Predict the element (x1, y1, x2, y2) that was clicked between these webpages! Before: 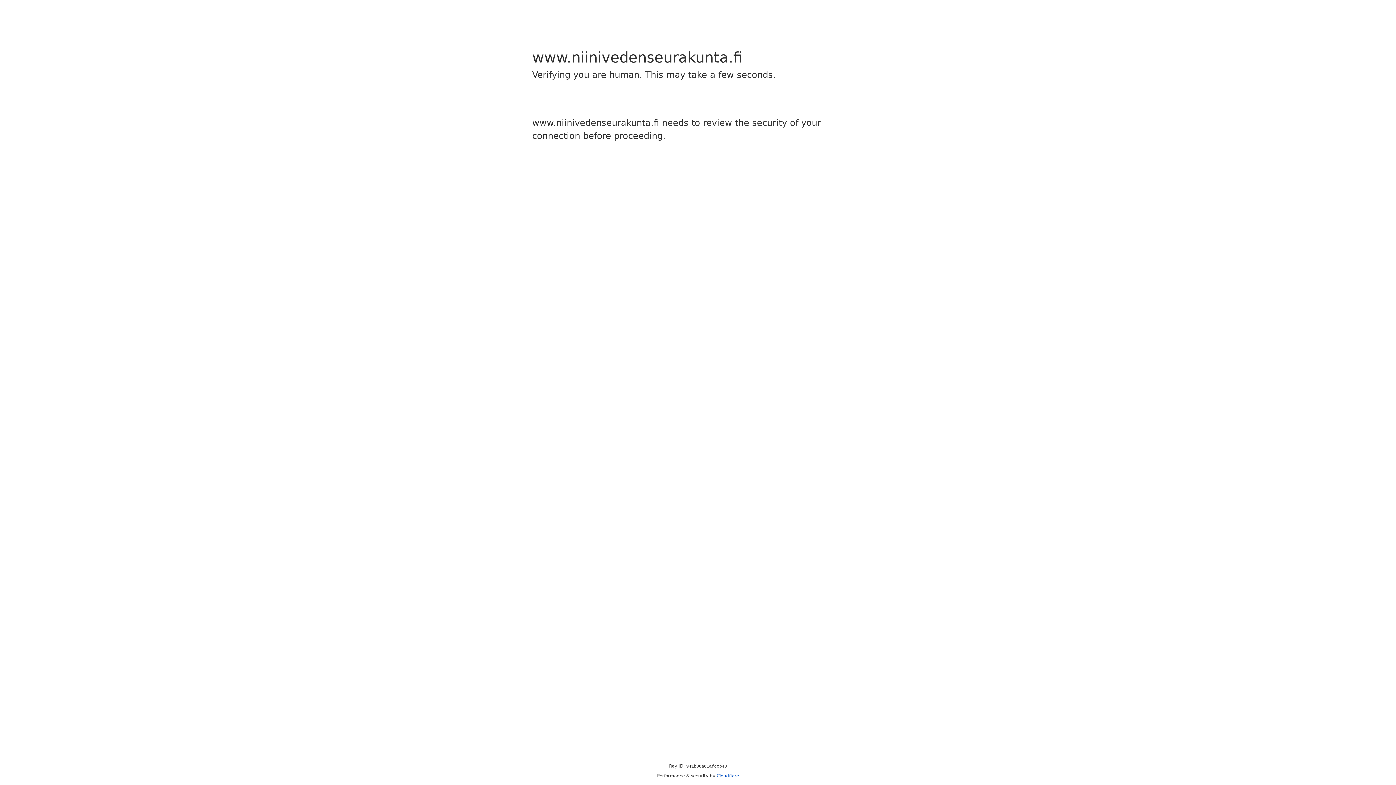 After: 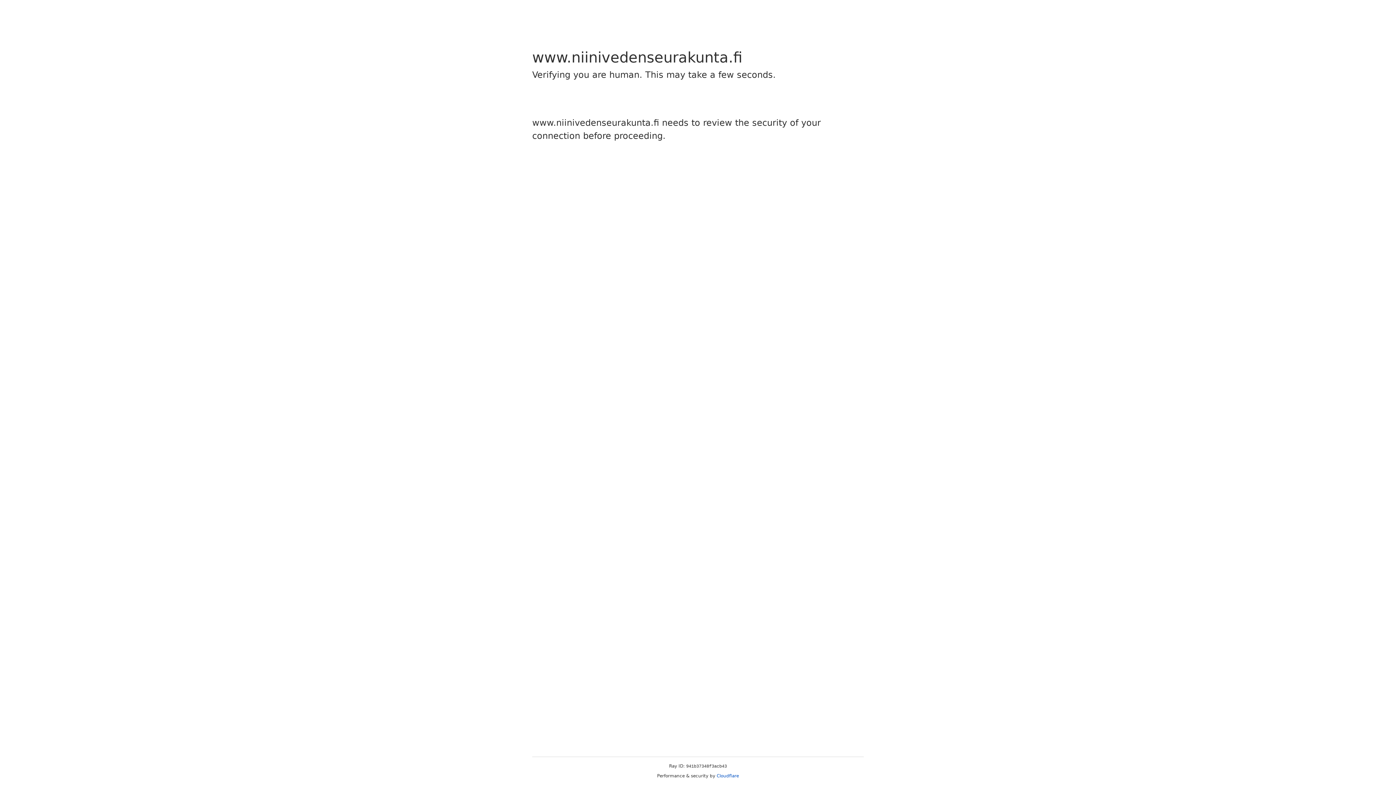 Action: label: Cloudflare bbox: (716, 773, 739, 778)